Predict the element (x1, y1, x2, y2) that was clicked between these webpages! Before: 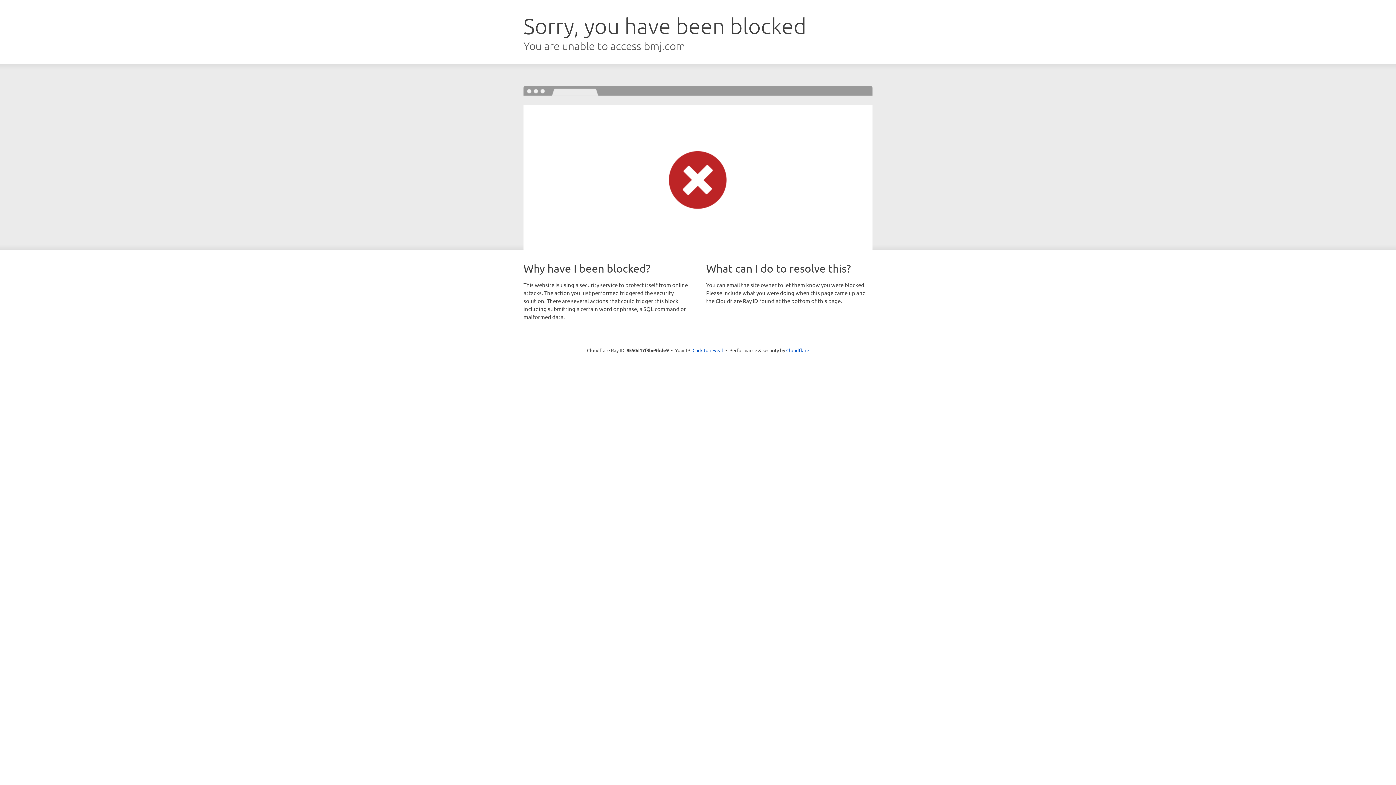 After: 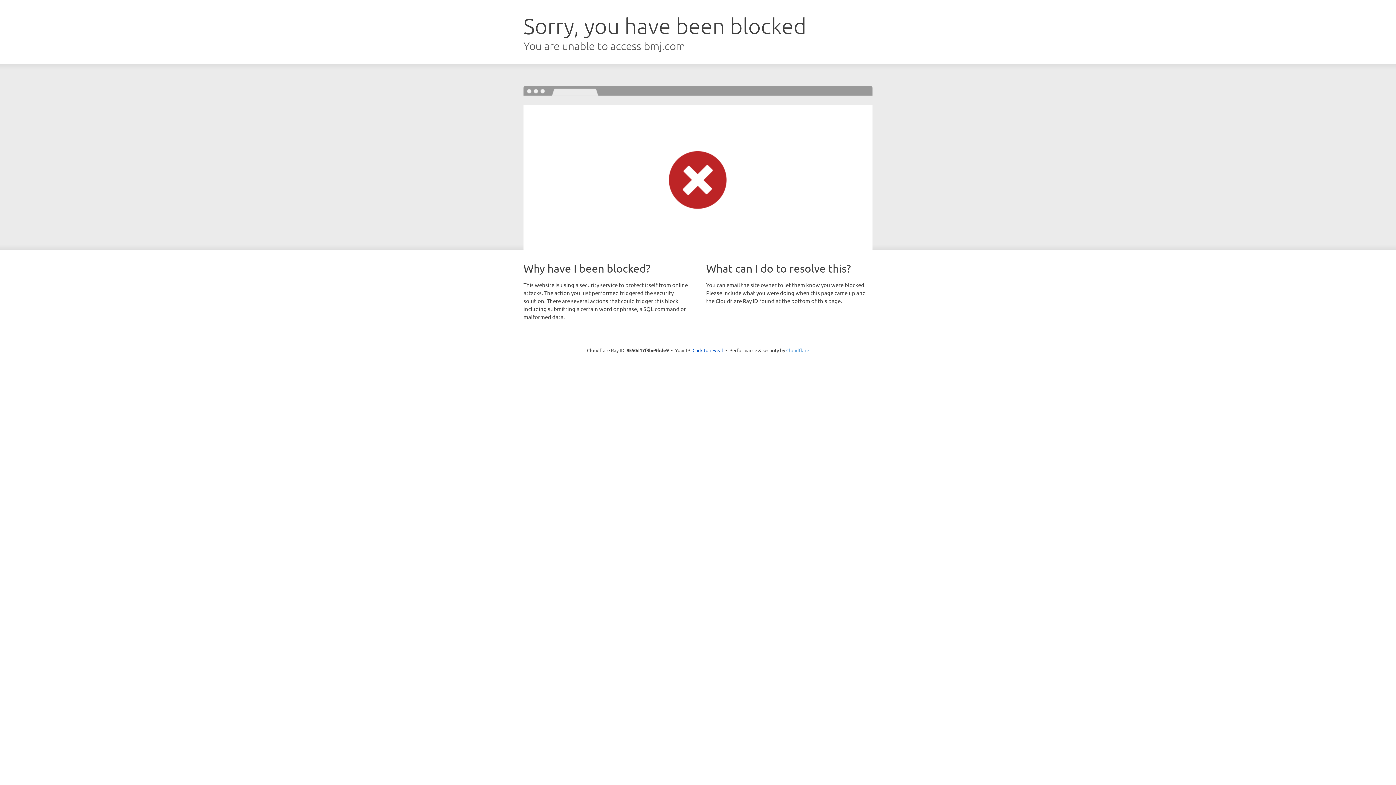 Action: bbox: (786, 347, 809, 353) label: Cloudflare